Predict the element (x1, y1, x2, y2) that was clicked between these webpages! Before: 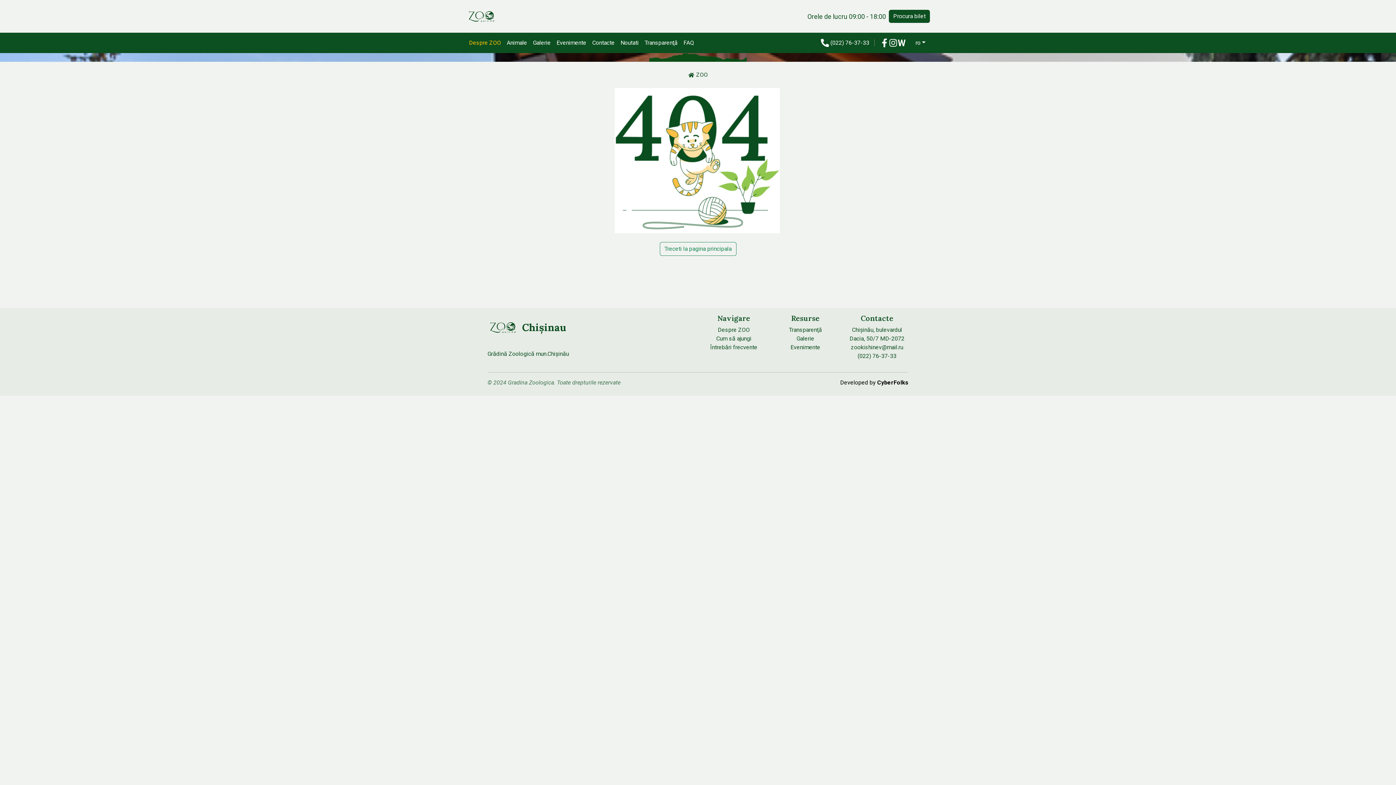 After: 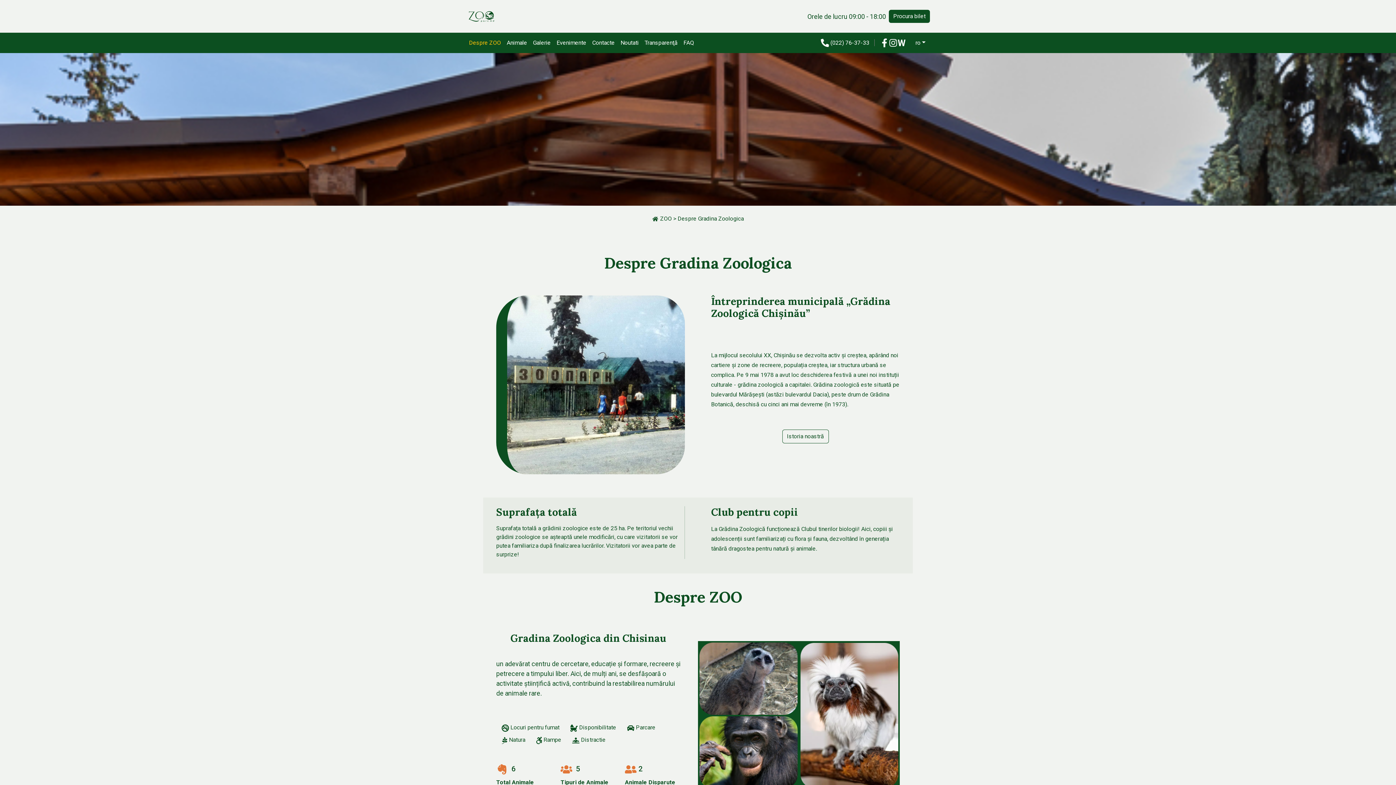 Action: label: Despre ZOO bbox: (466, 35, 504, 50)